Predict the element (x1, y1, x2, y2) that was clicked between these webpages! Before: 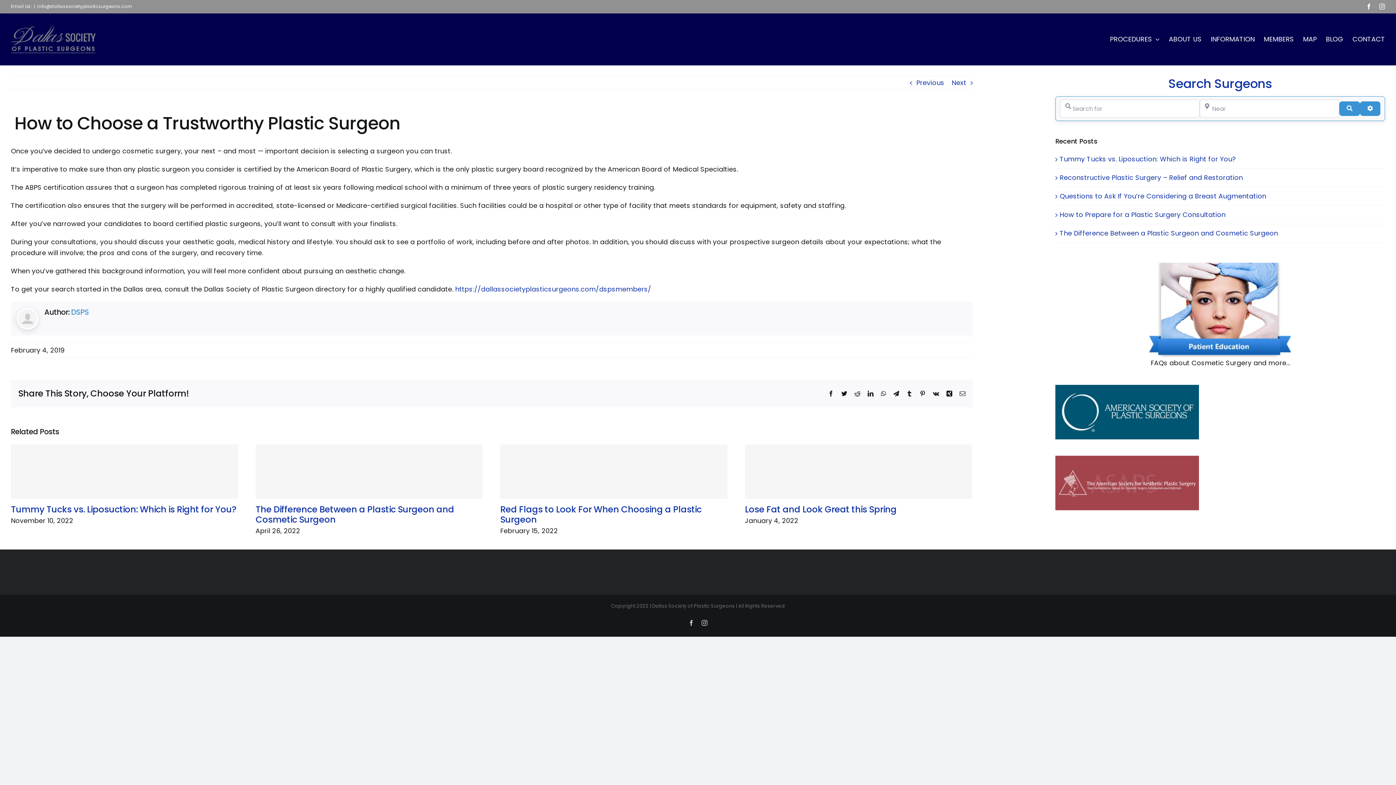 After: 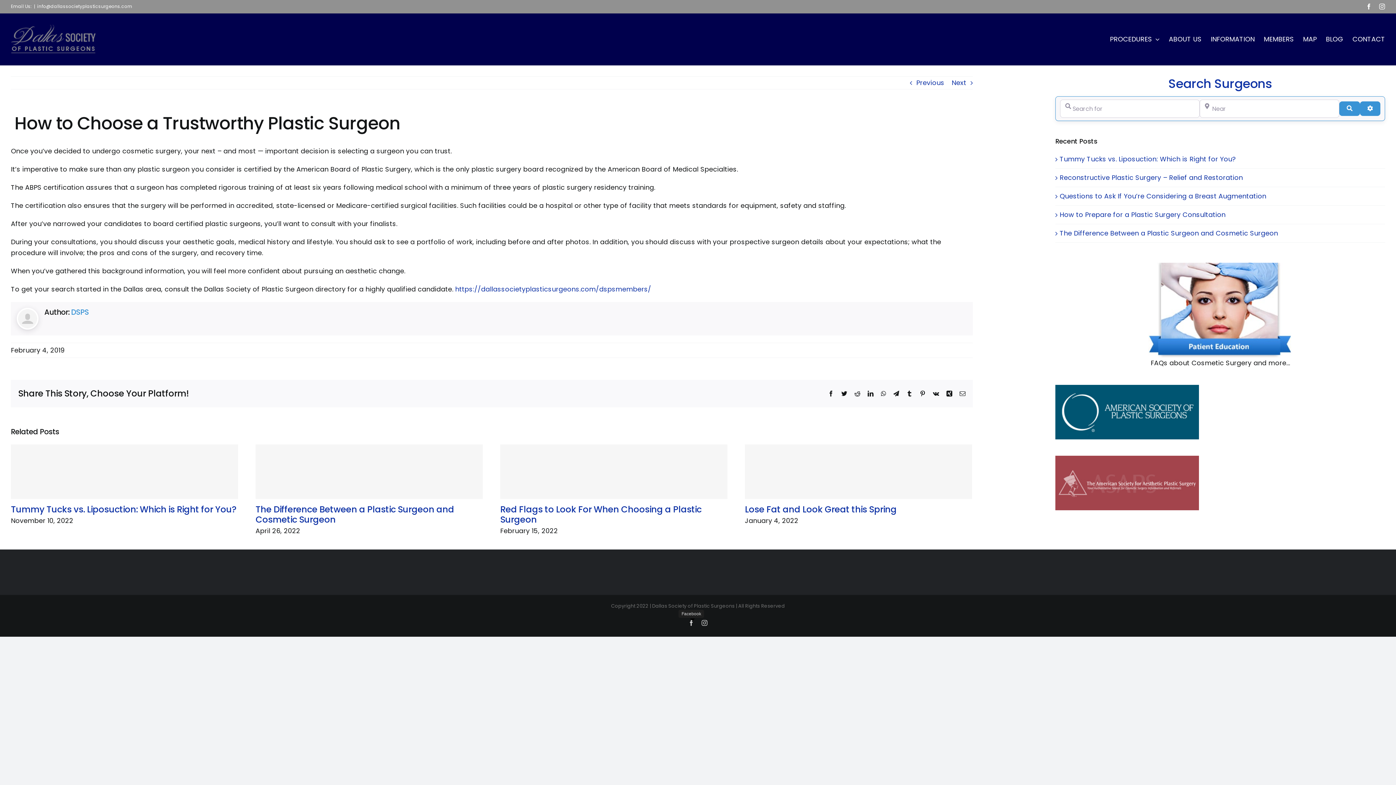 Action: bbox: (688, 620, 694, 626) label: Facebook